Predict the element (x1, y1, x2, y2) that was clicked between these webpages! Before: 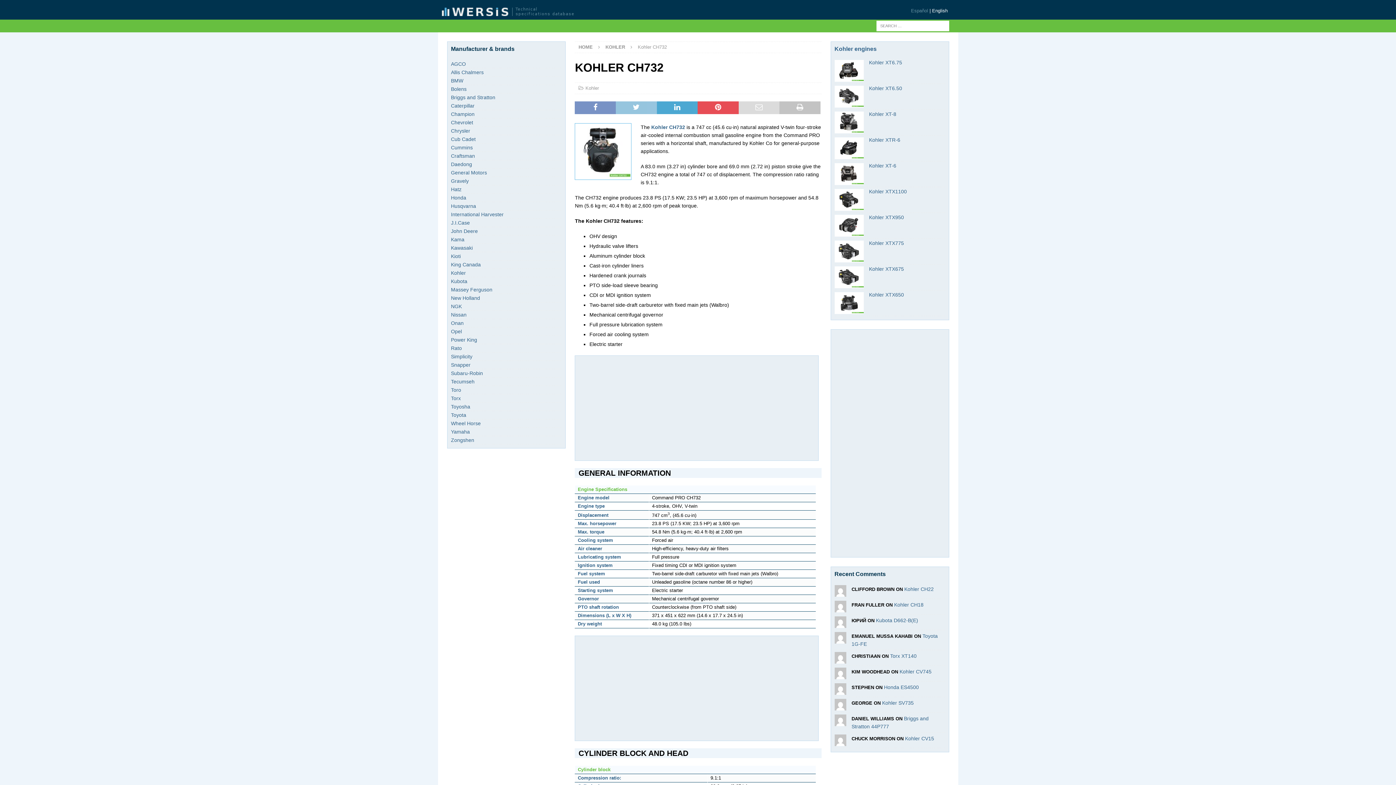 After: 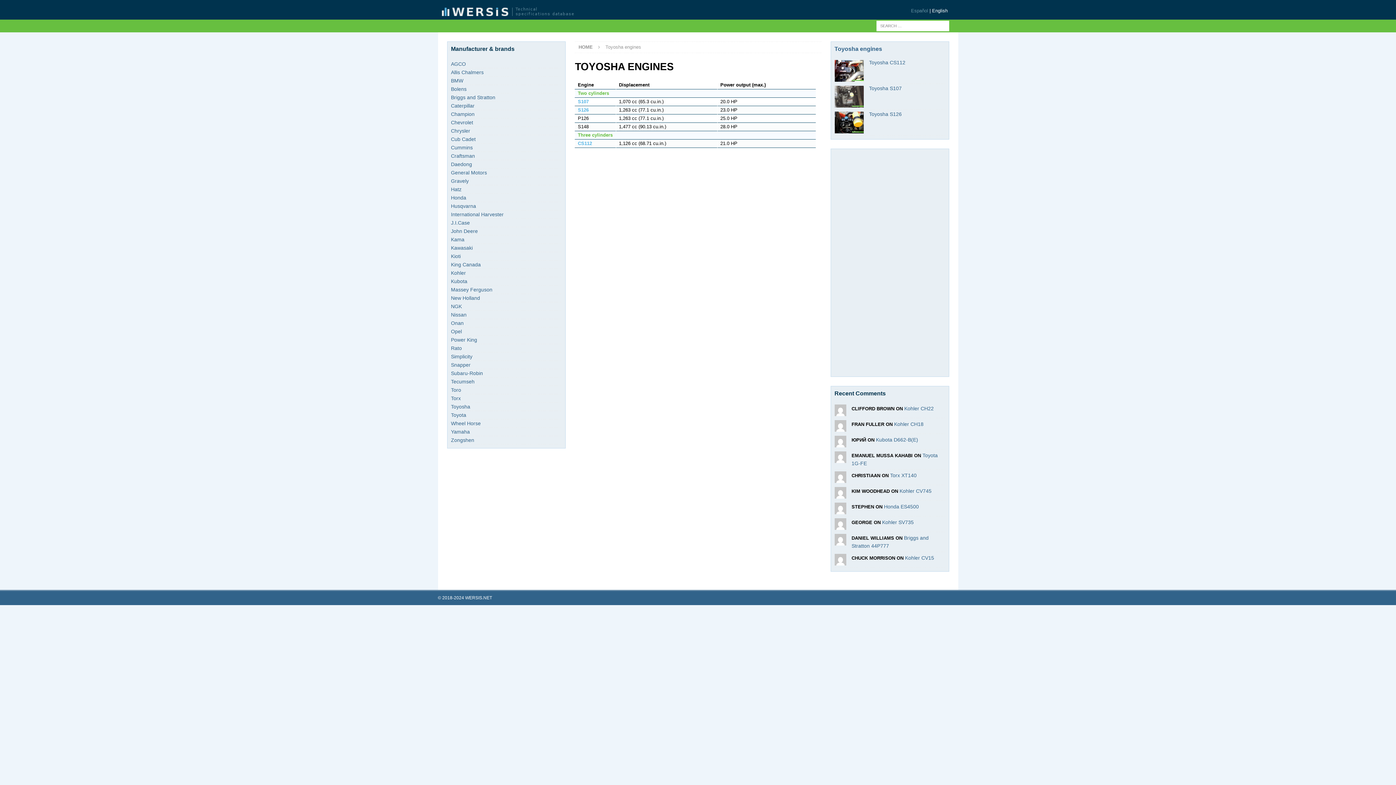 Action: label: Toyosha bbox: (451, 402, 561, 410)